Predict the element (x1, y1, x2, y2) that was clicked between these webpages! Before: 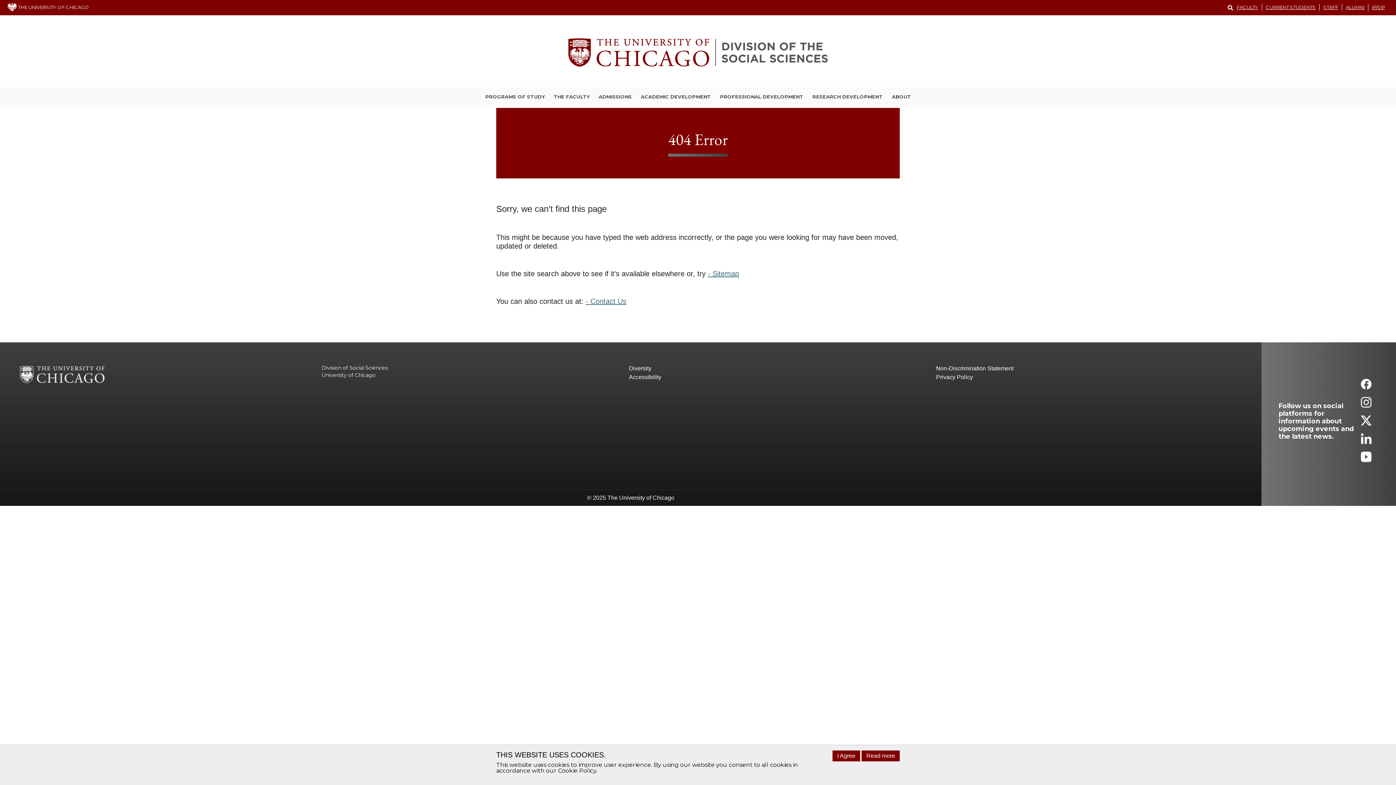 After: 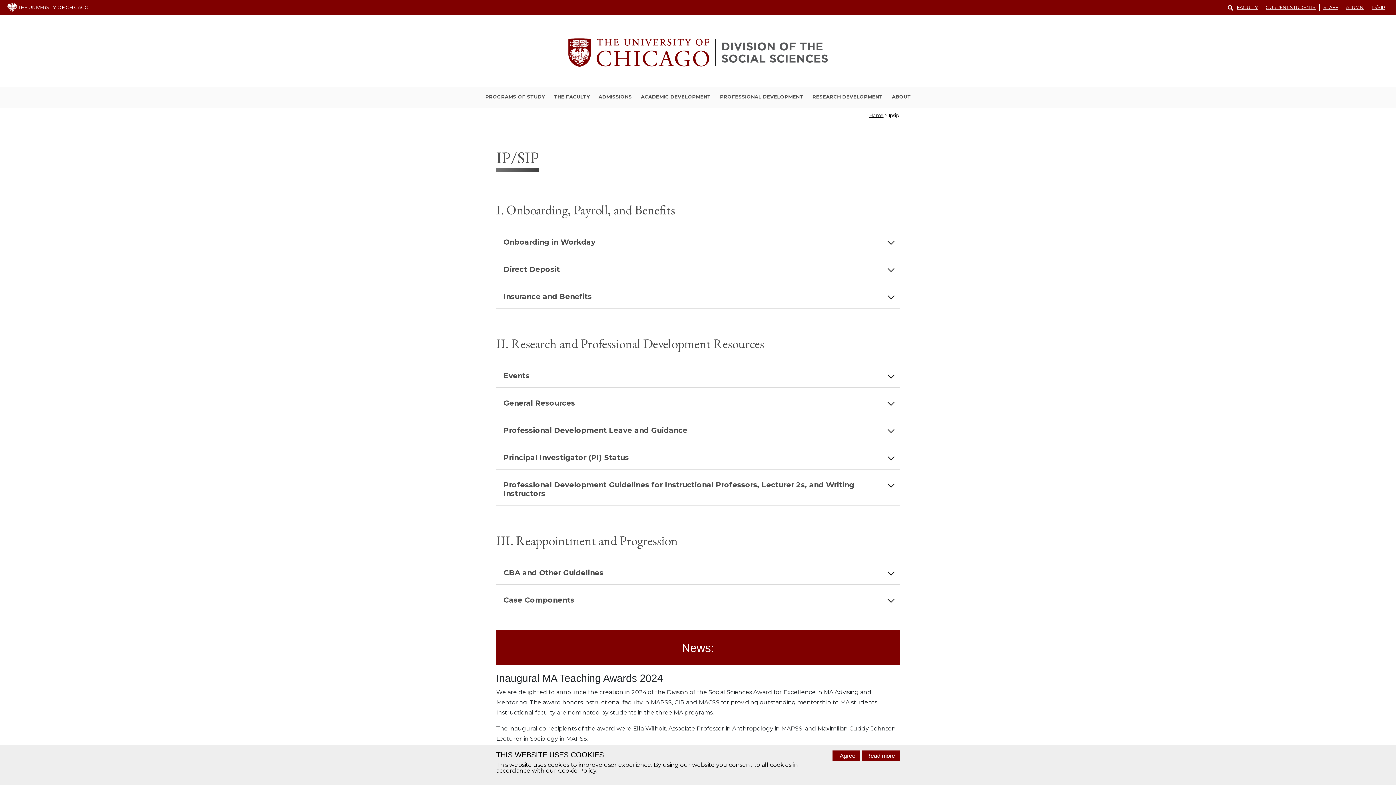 Action: bbox: (1368, 4, 1389, 10) label: IP/SIP